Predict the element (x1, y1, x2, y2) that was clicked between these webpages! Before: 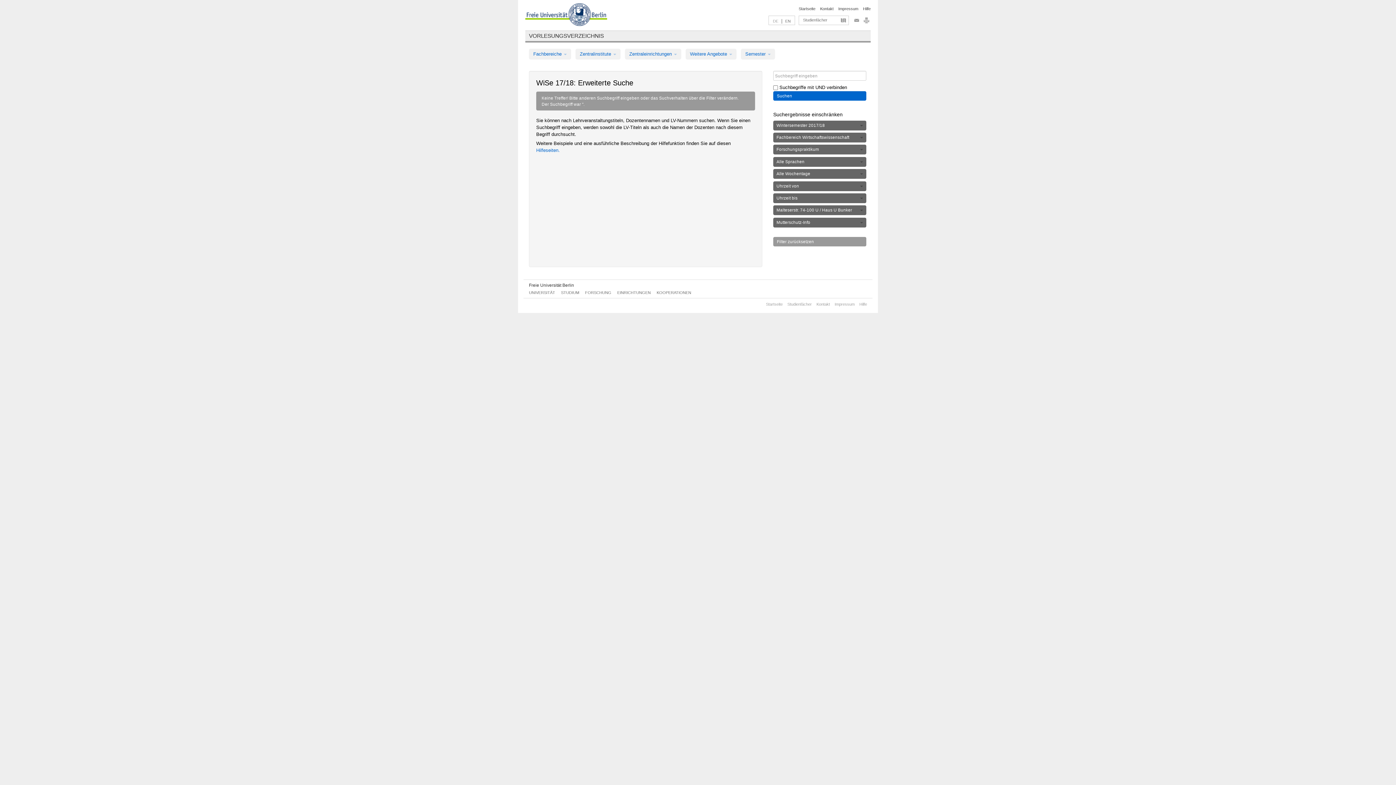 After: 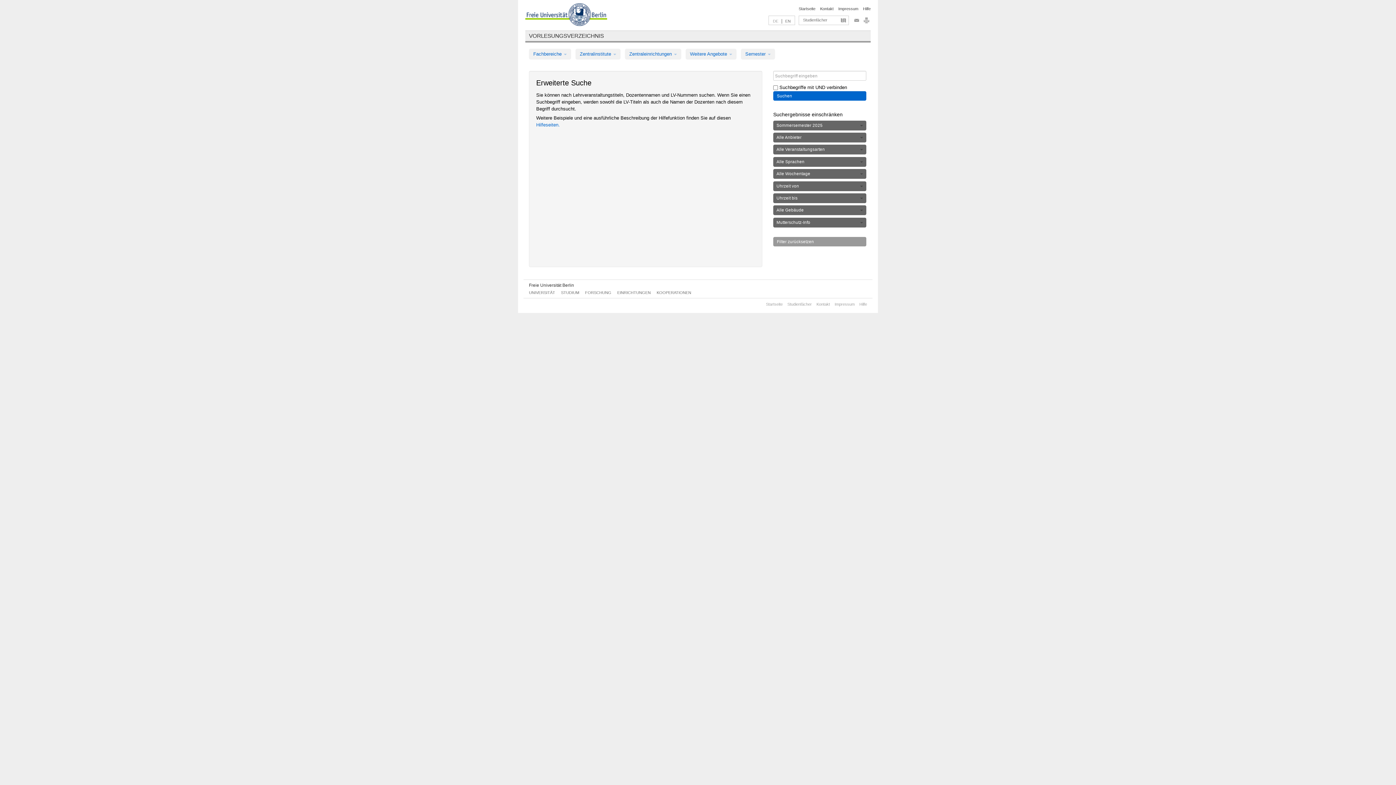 Action: bbox: (773, 237, 866, 246) label: Filter zurücksetzen